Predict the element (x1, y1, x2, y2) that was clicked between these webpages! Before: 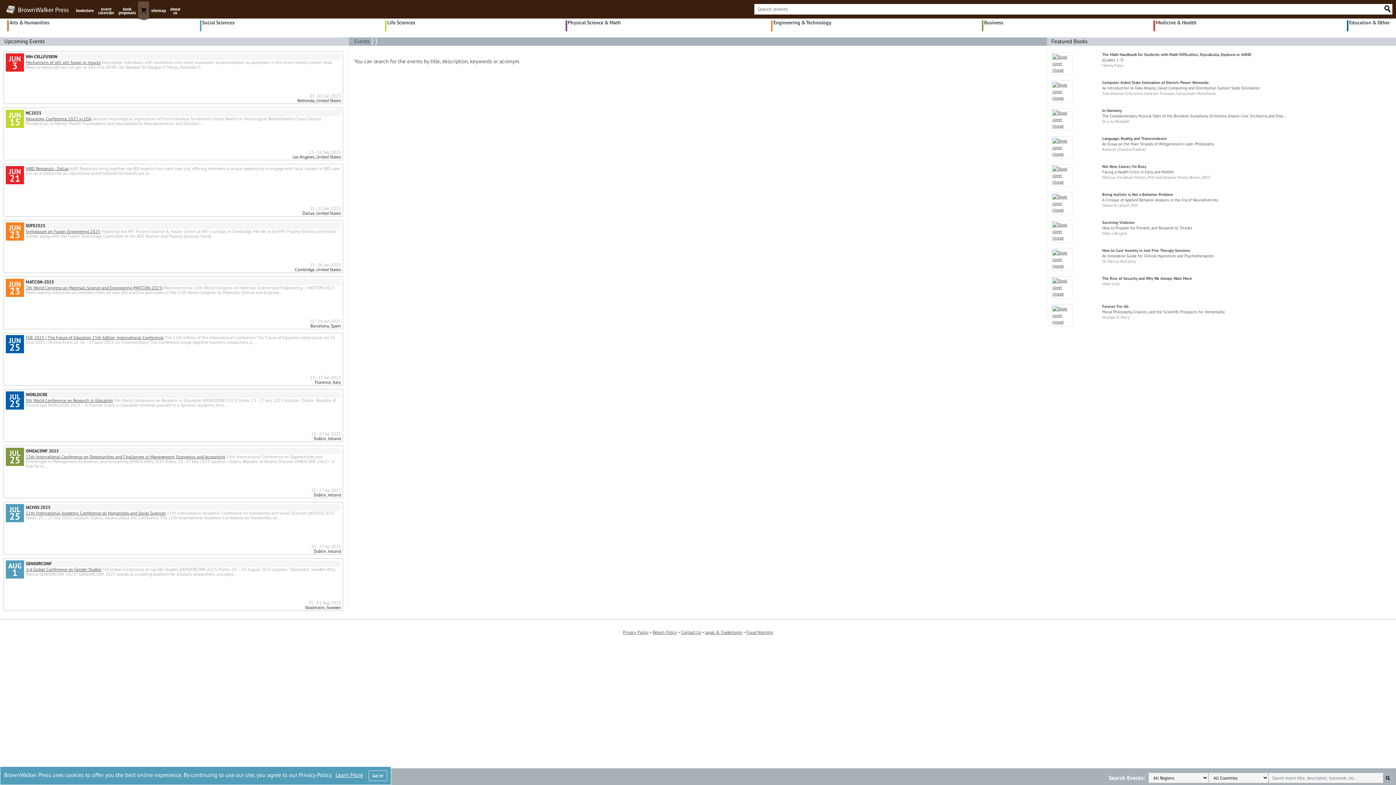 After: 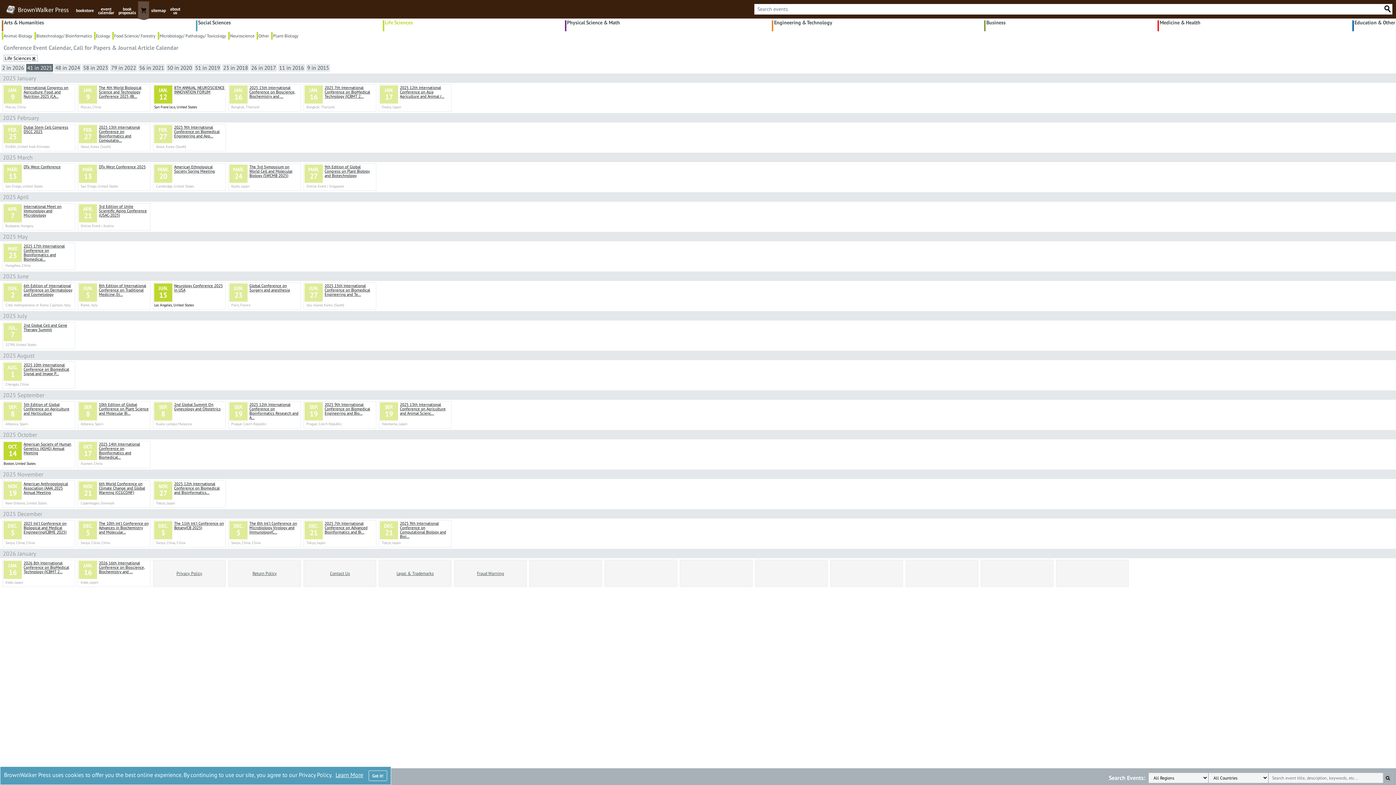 Action: bbox: (387, 19, 415, 25) label: Life Sciences